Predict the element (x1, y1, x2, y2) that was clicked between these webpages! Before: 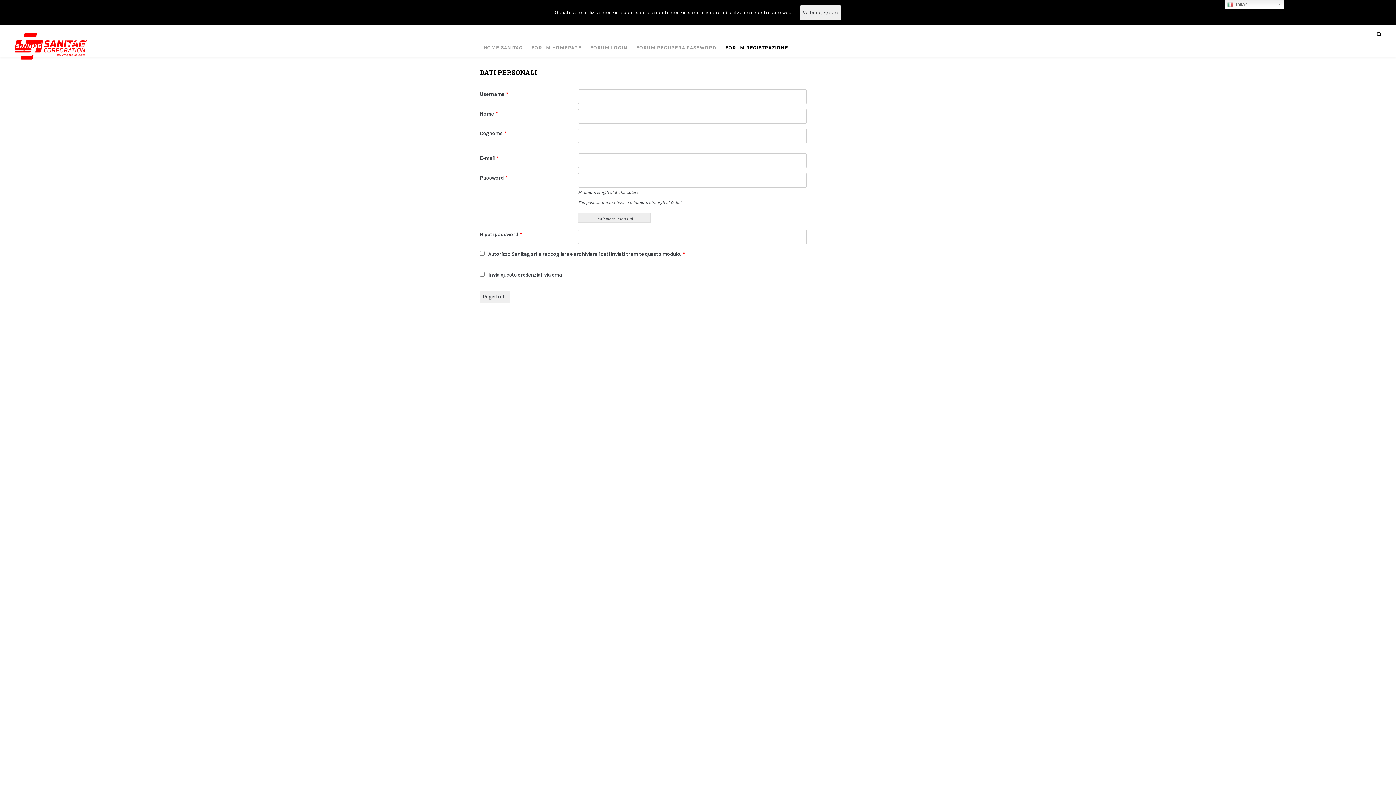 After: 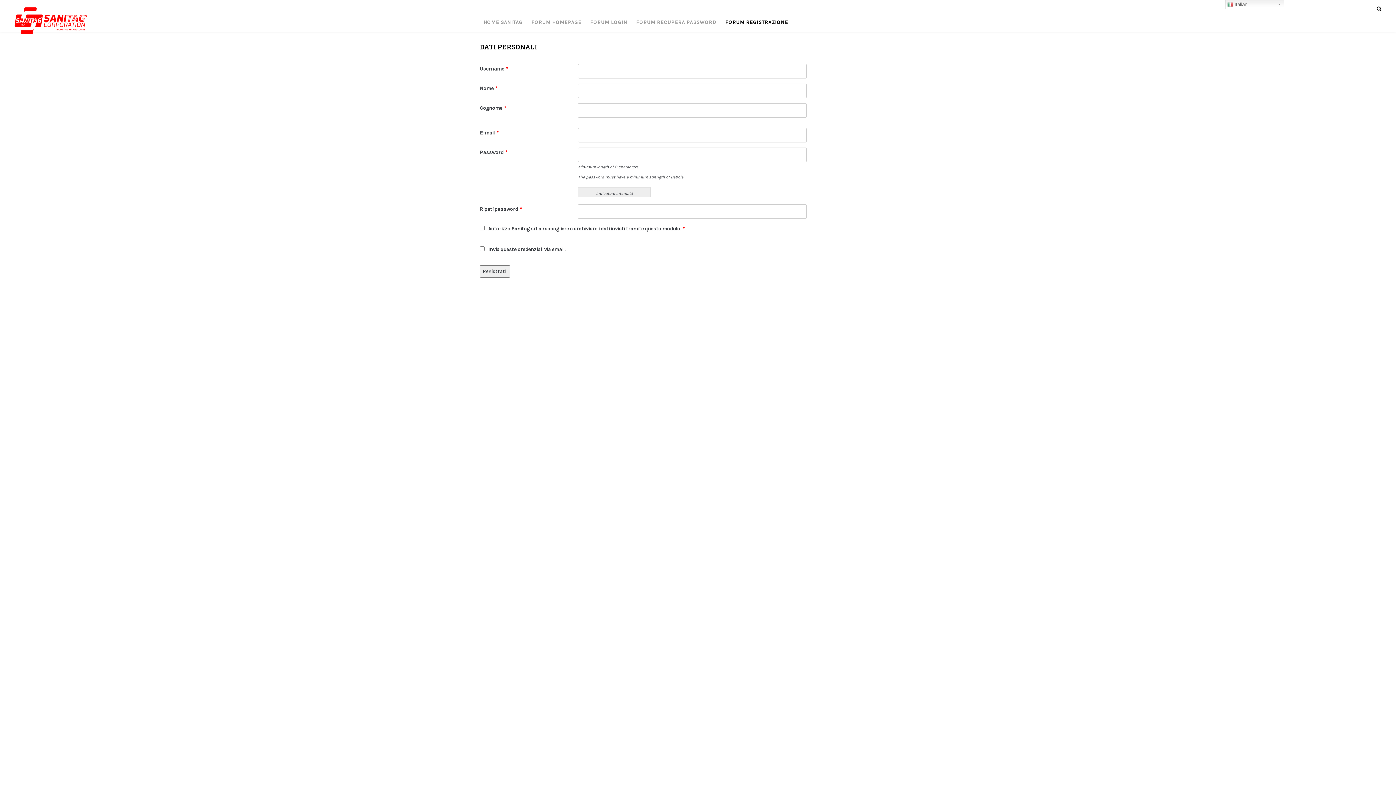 Action: label: FORUM REGISTRAZIONE bbox: (721, 38, 791, 57)